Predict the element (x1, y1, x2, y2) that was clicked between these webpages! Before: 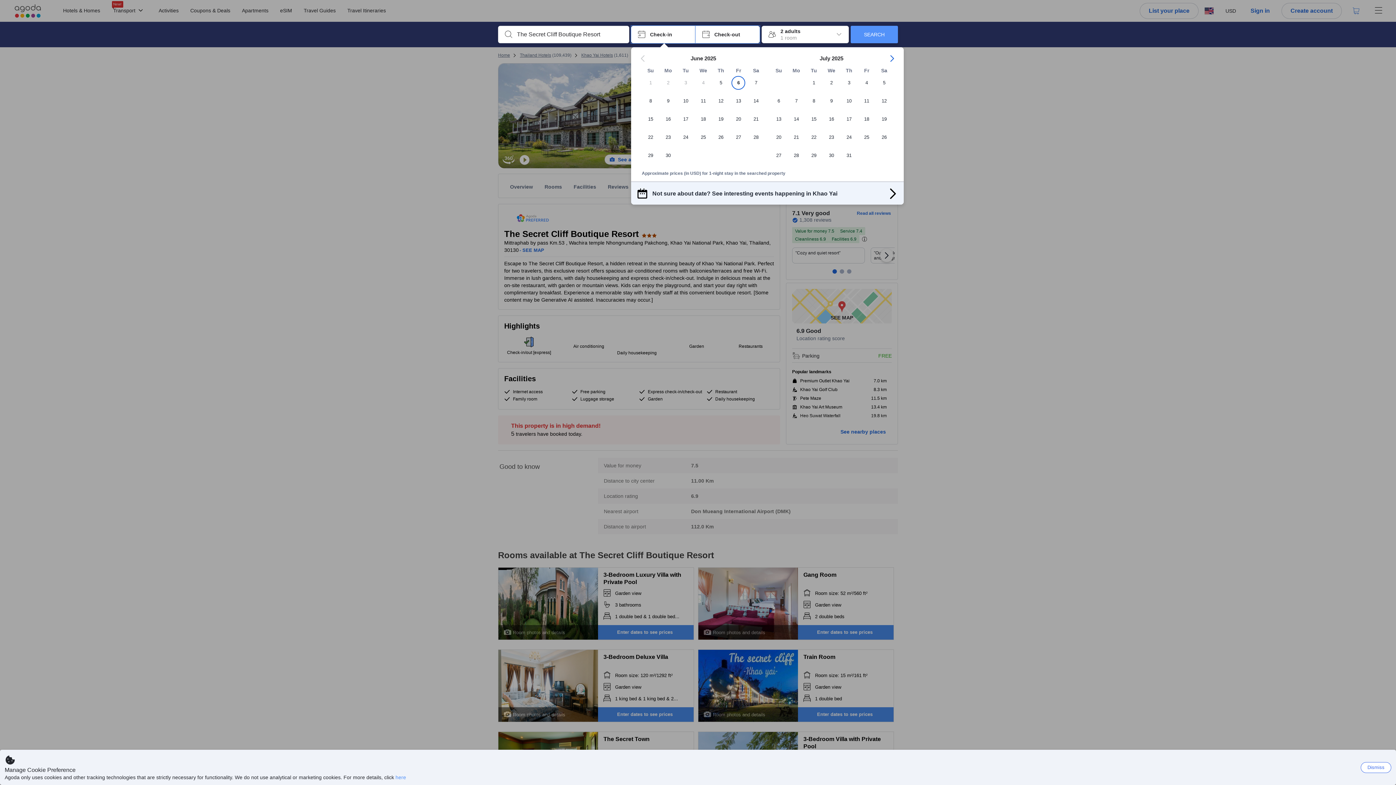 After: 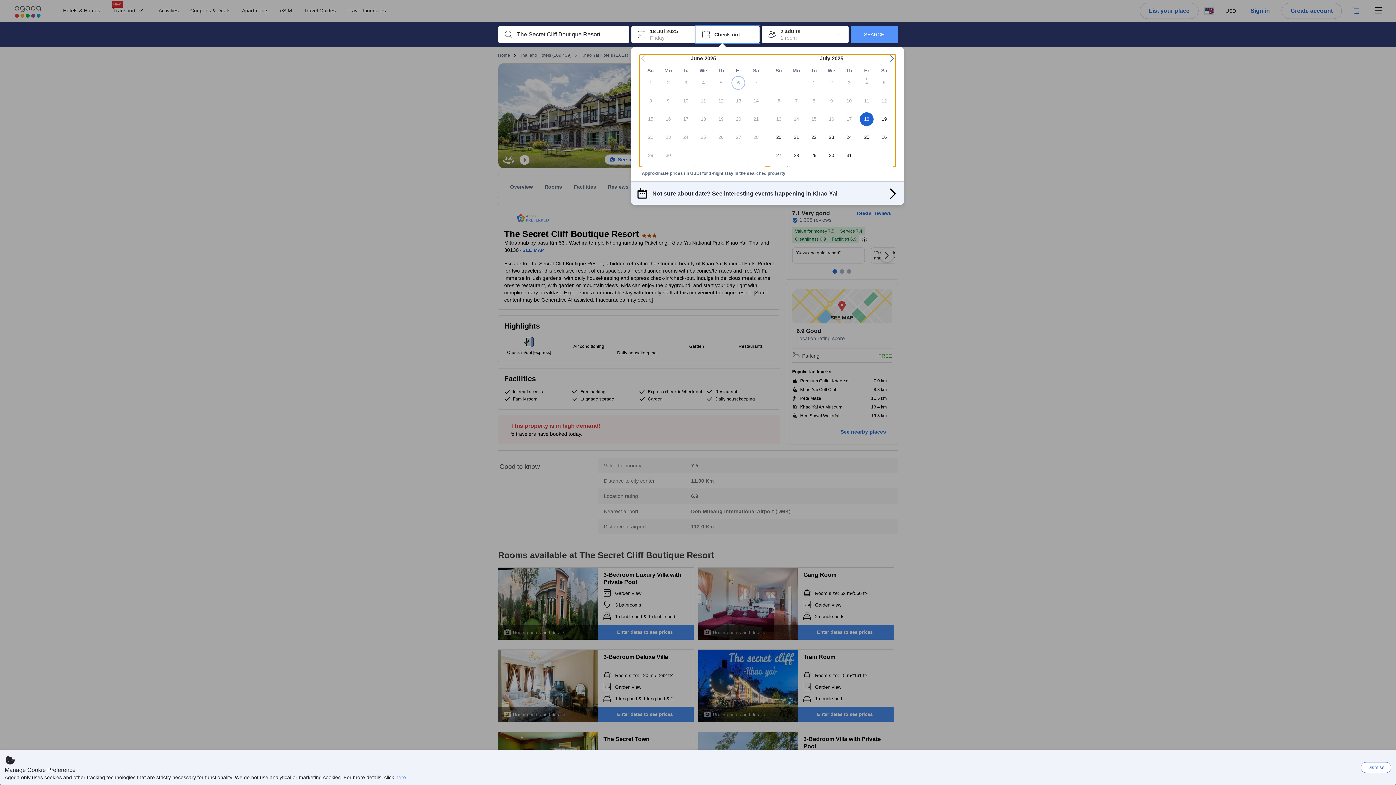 Action: label: 18 bbox: (858, 112, 875, 130)